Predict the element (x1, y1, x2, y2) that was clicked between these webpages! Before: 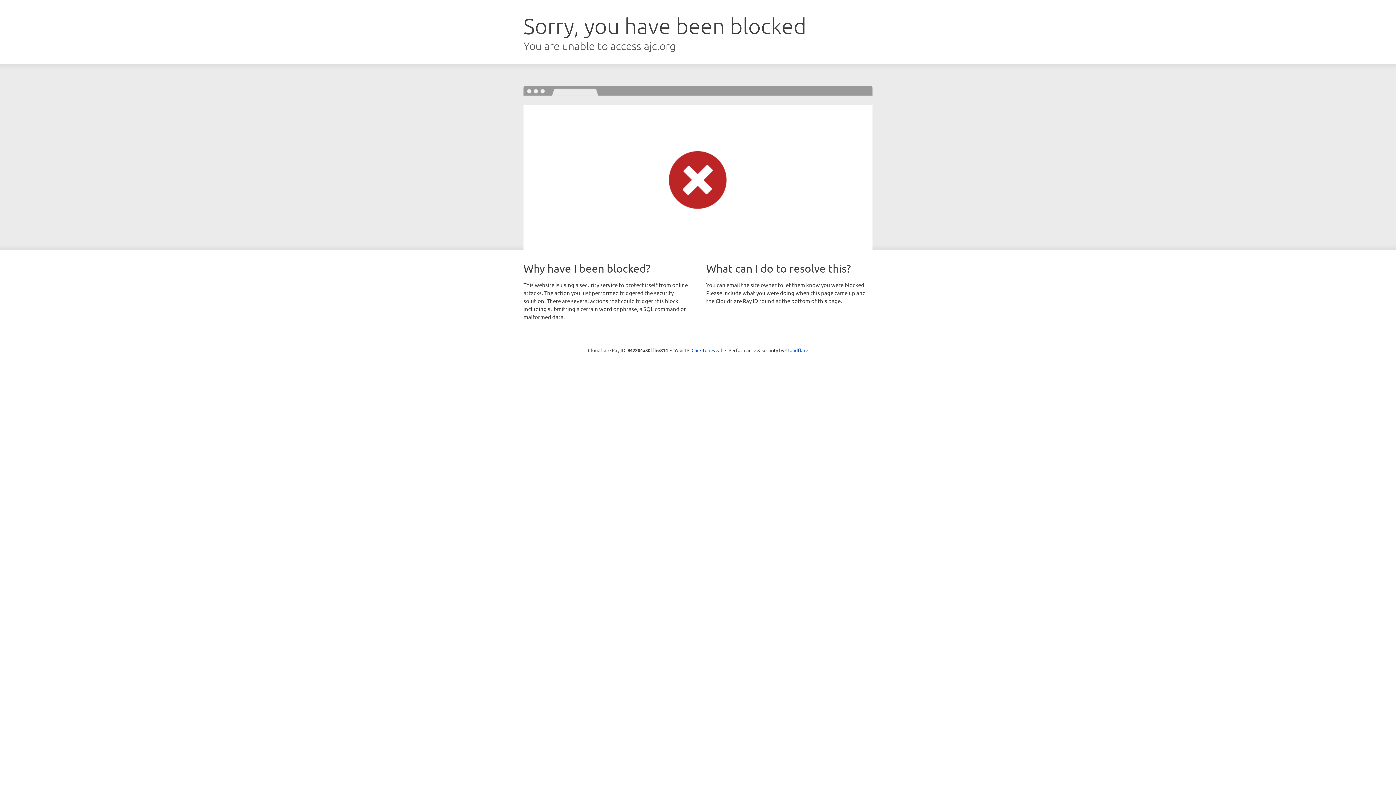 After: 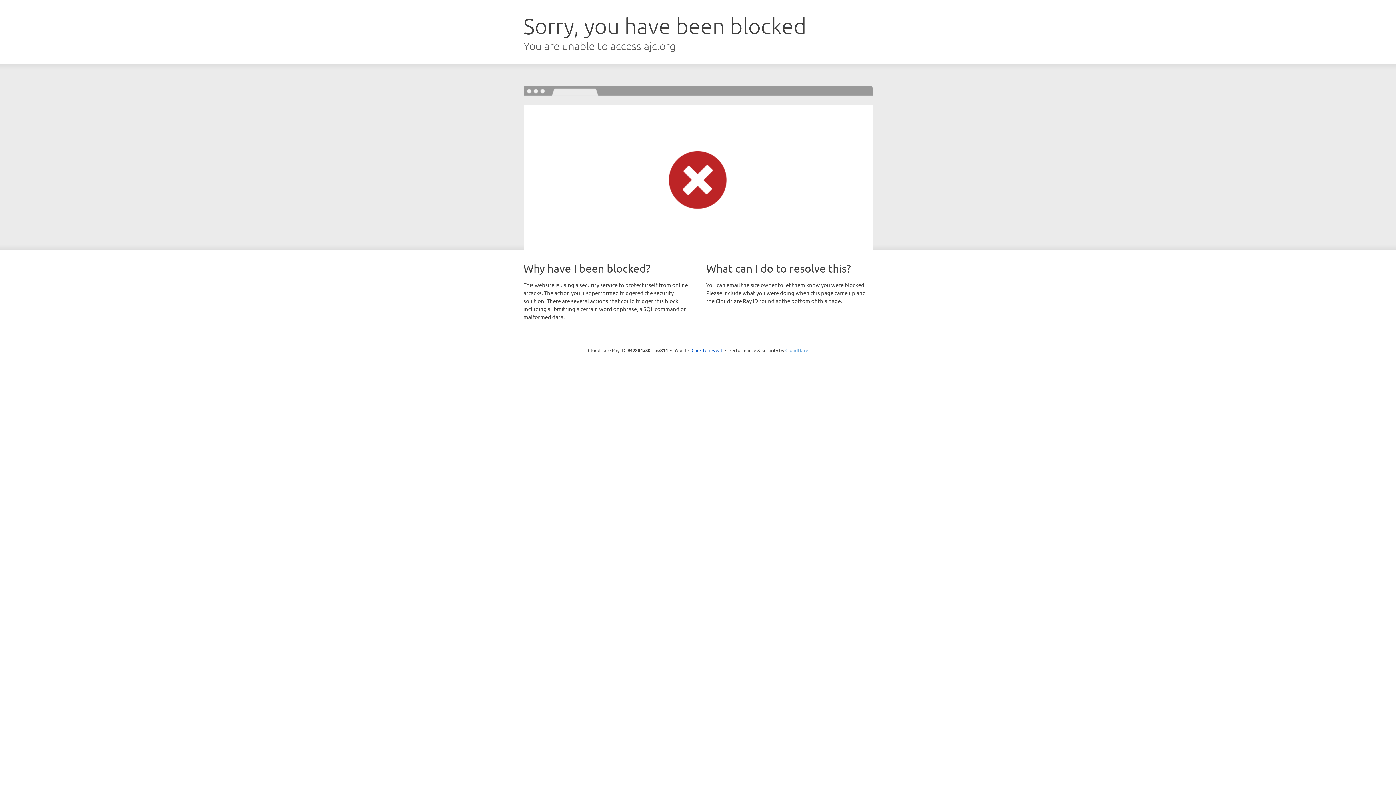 Action: bbox: (785, 347, 808, 353) label: Cloudflare